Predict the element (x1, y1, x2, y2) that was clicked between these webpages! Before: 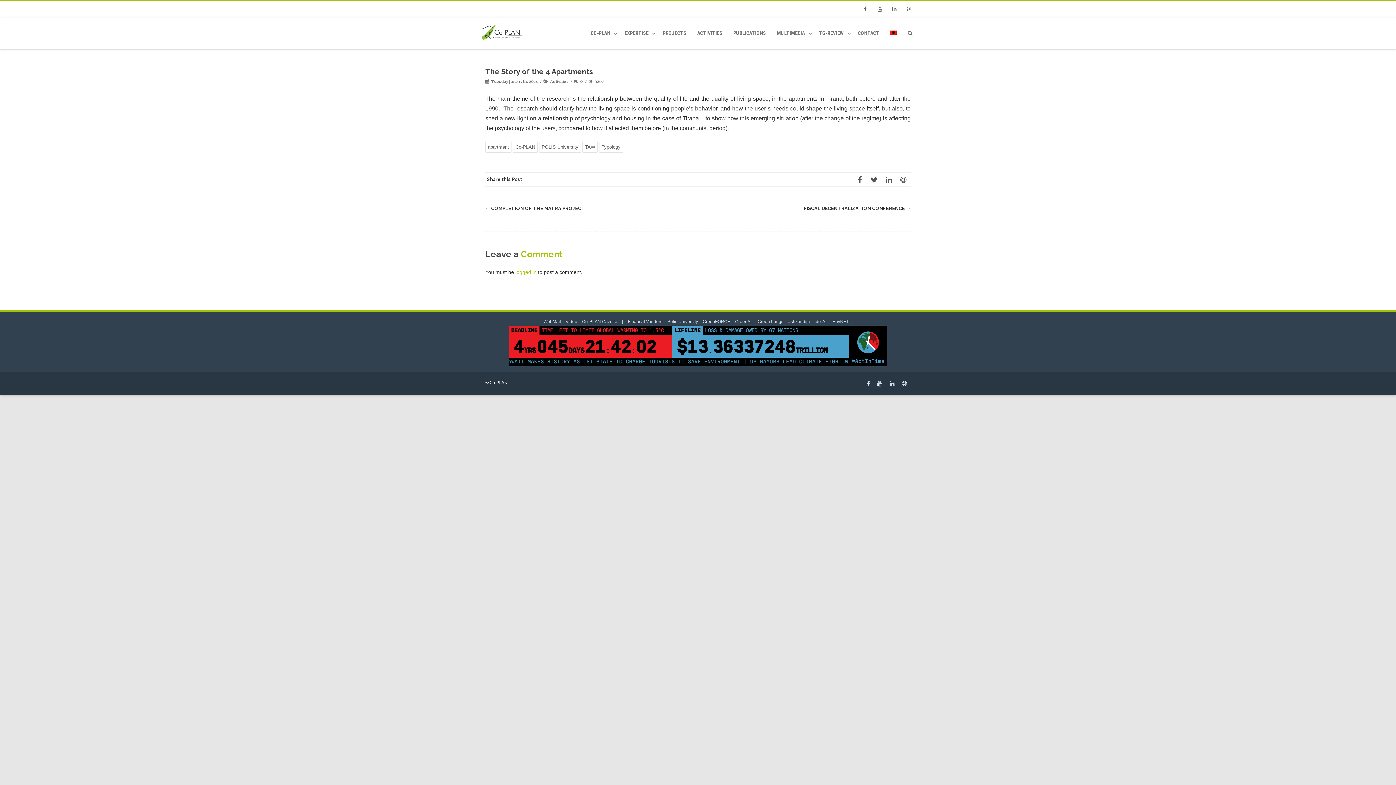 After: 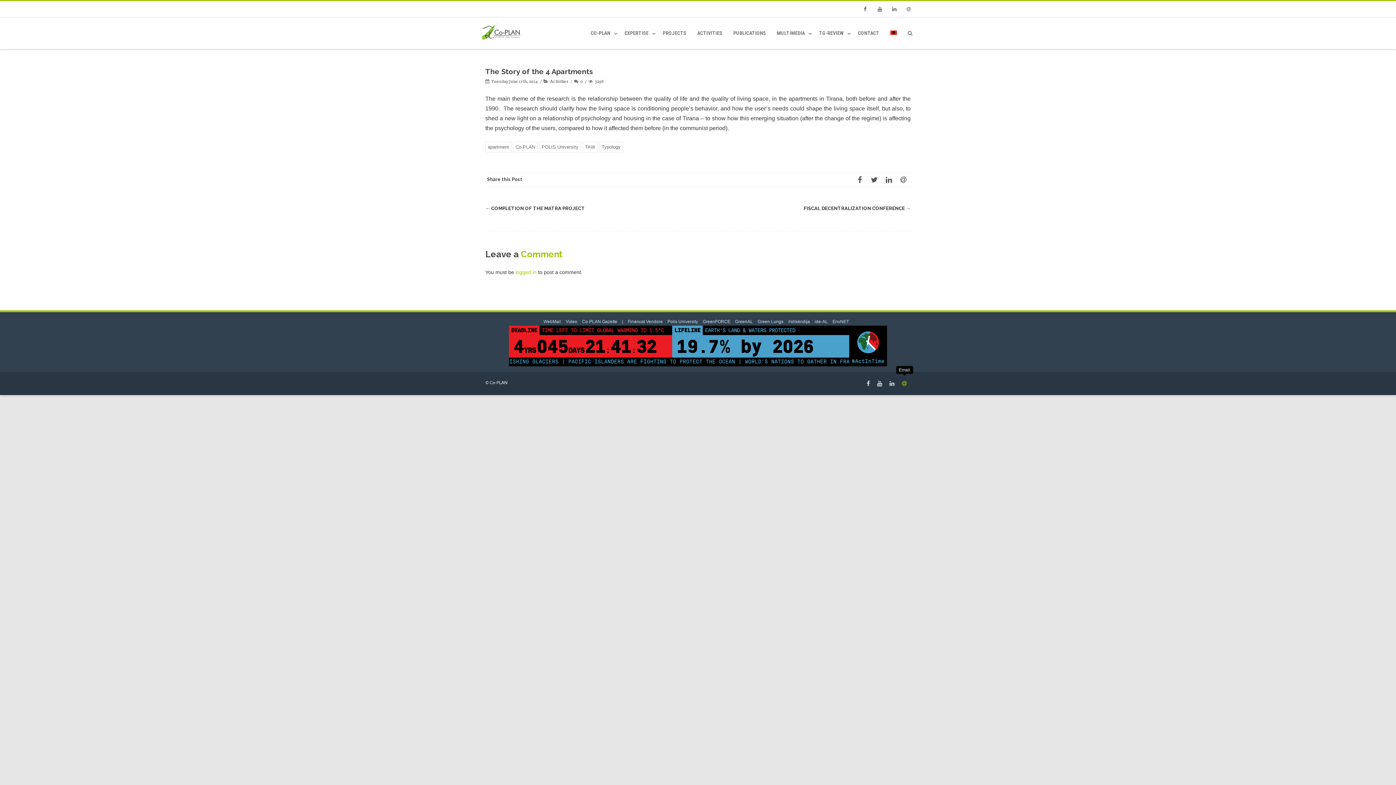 Action: bbox: (898, 377, 910, 390)